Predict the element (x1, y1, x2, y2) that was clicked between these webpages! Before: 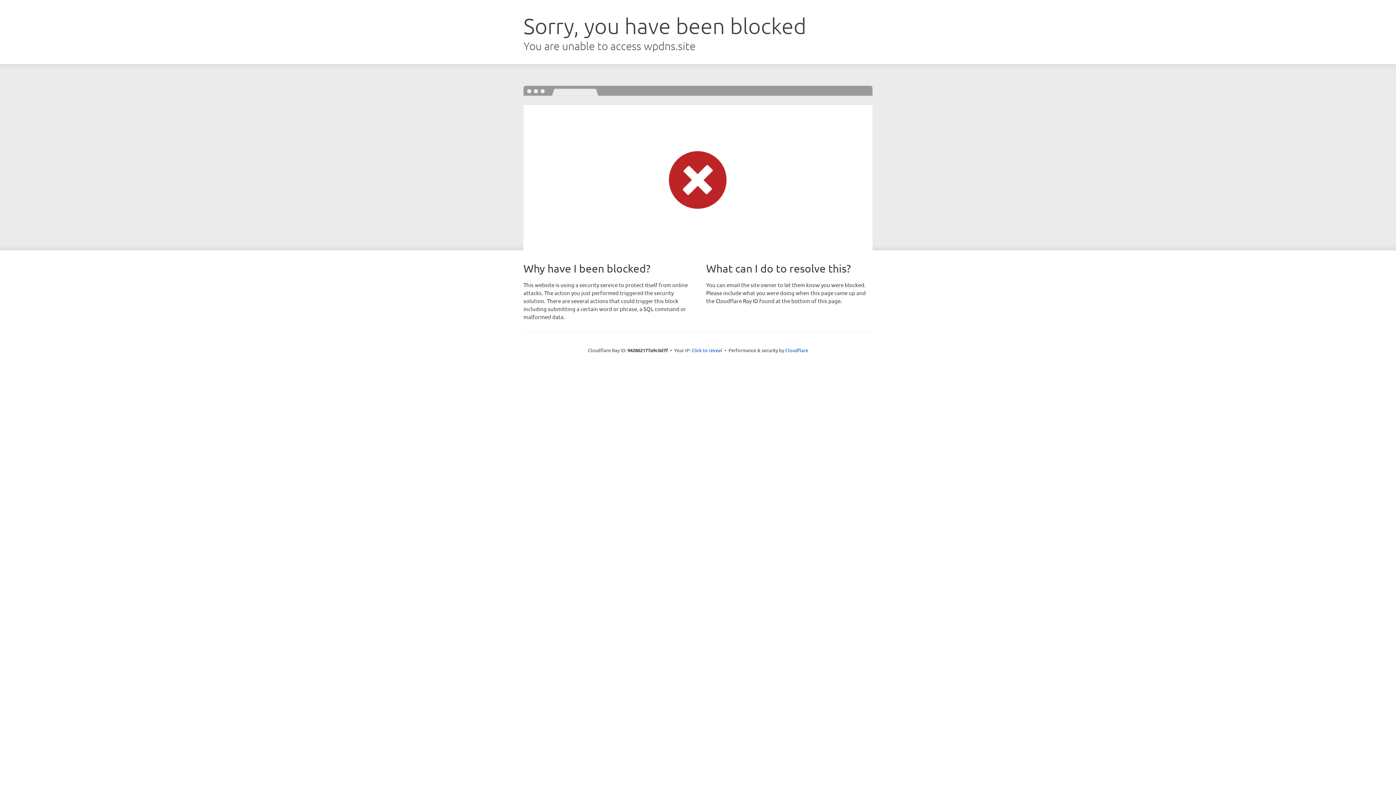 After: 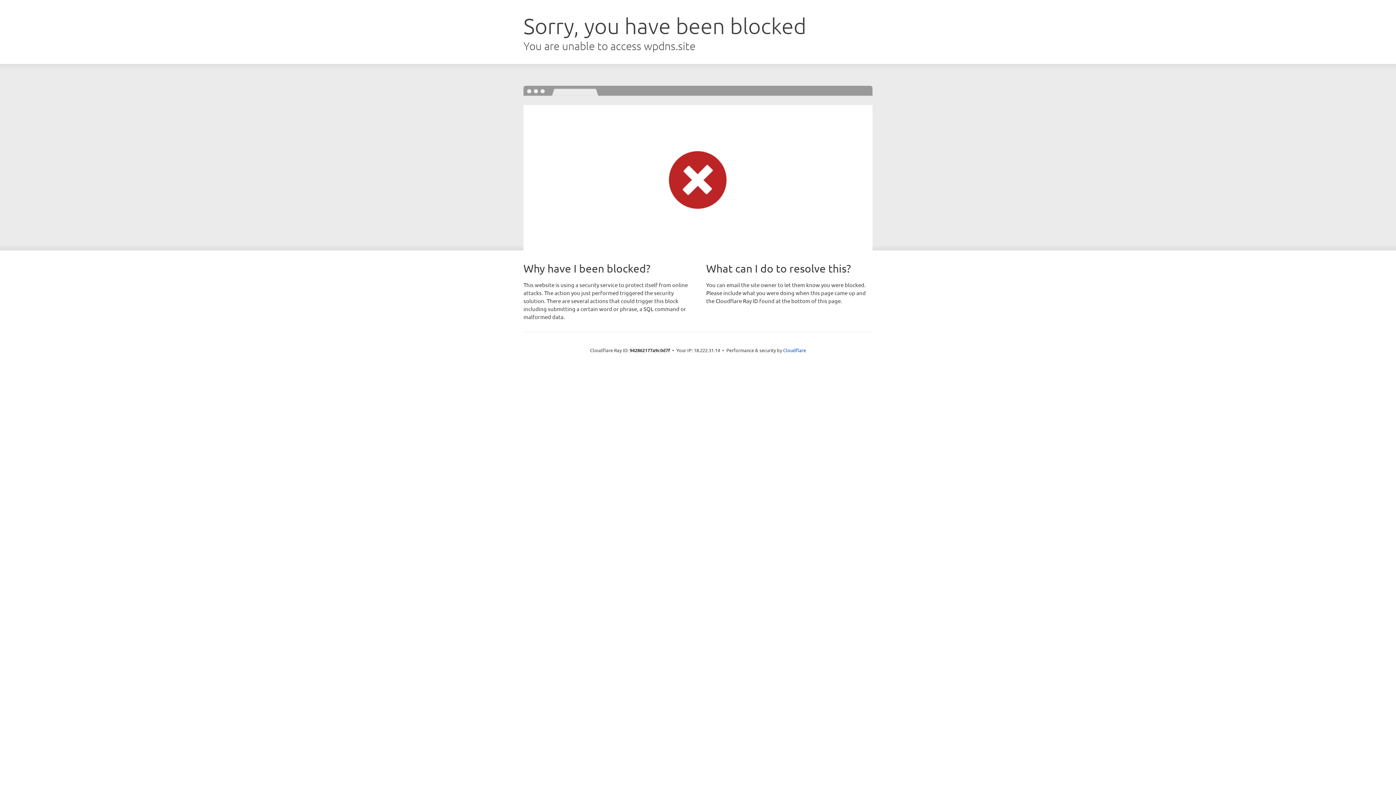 Action: label: Click to reveal bbox: (691, 346, 722, 353)